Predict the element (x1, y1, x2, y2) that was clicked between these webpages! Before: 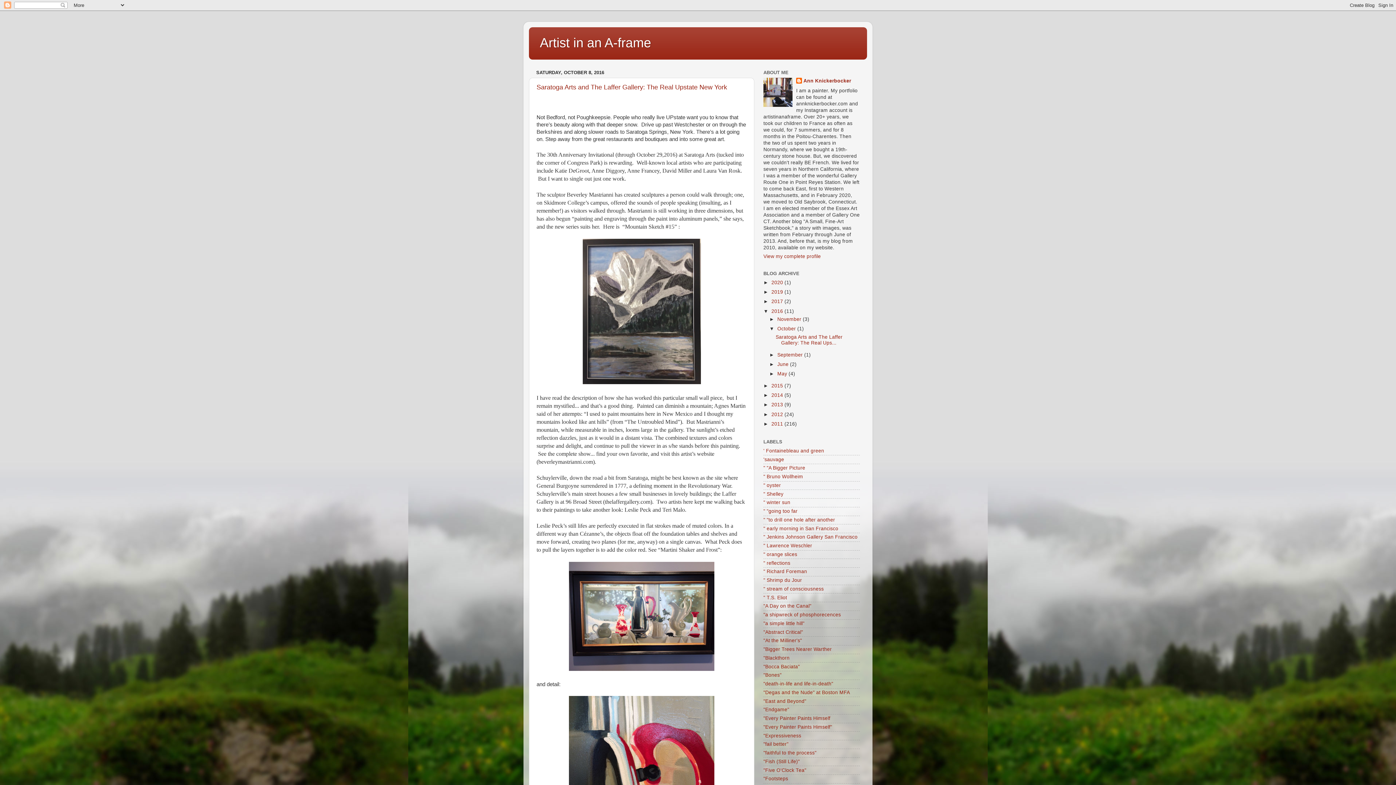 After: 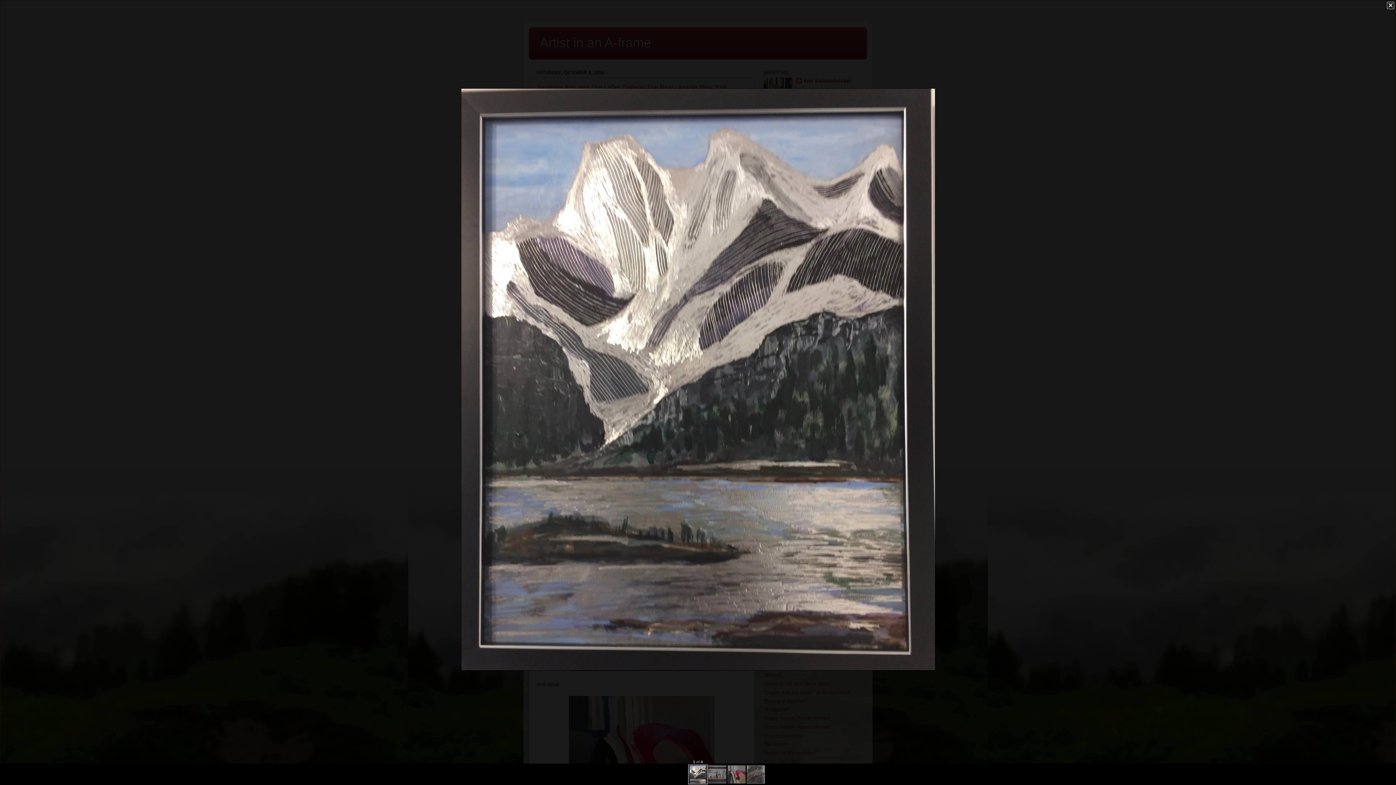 Action: bbox: (582, 379, 700, 385)